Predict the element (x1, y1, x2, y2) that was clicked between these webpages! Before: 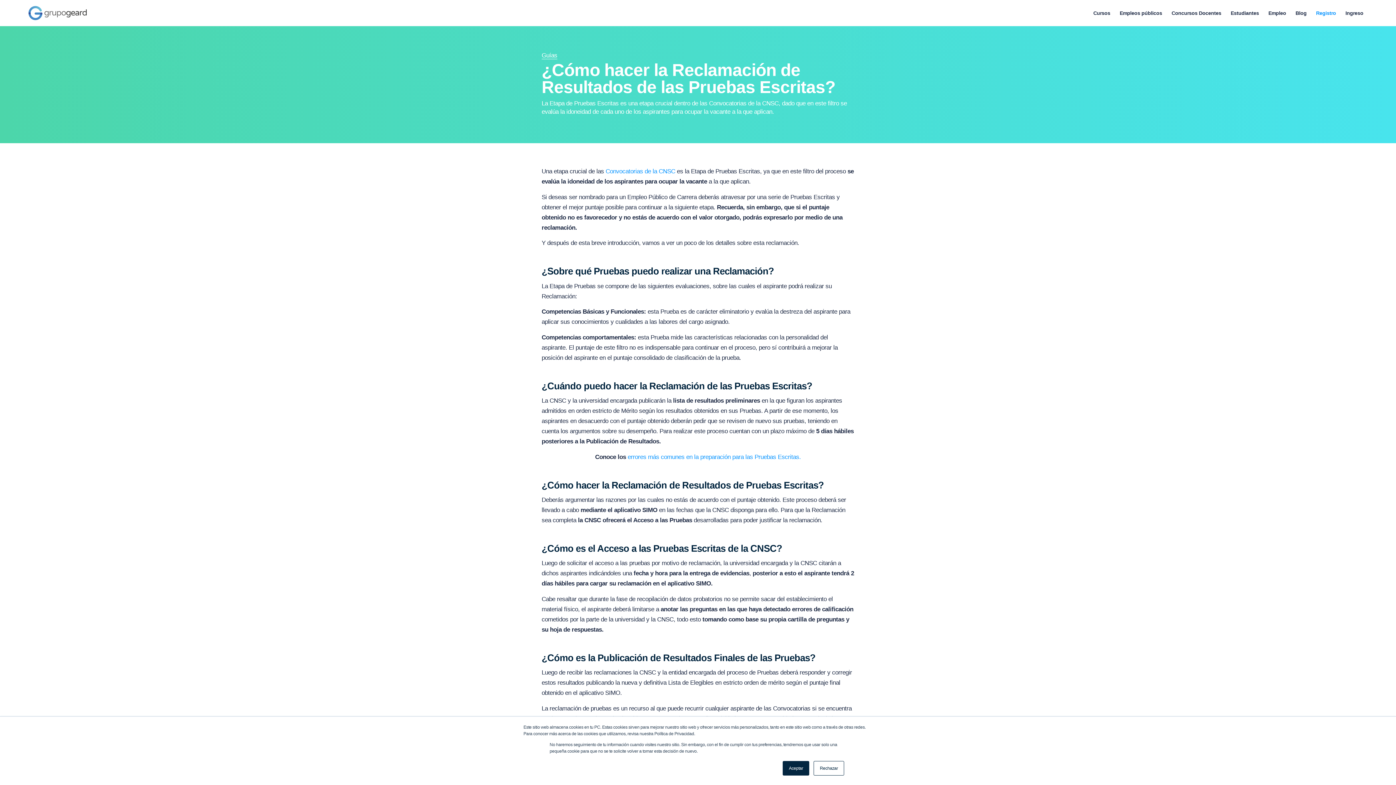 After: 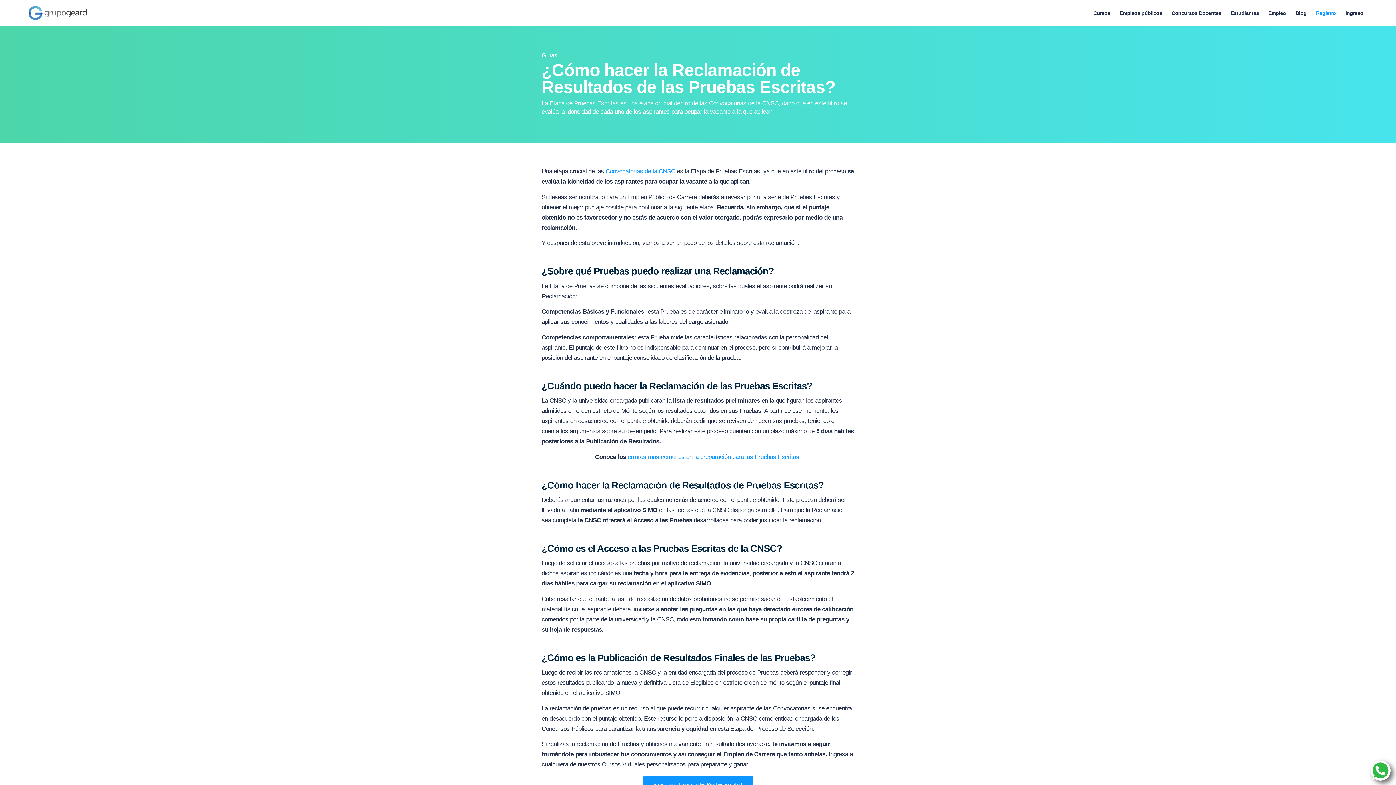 Action: bbox: (813, 761, 844, 776) label: Rechazar